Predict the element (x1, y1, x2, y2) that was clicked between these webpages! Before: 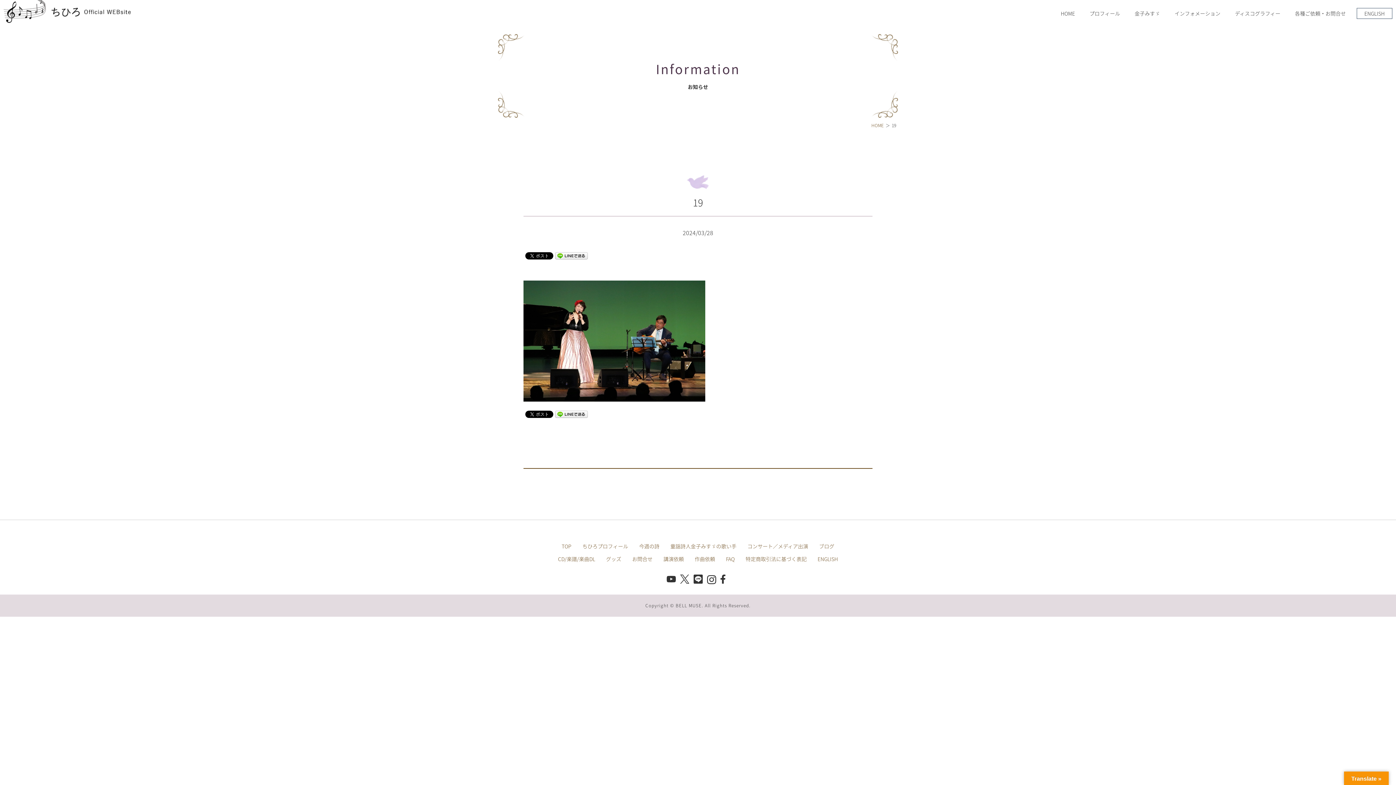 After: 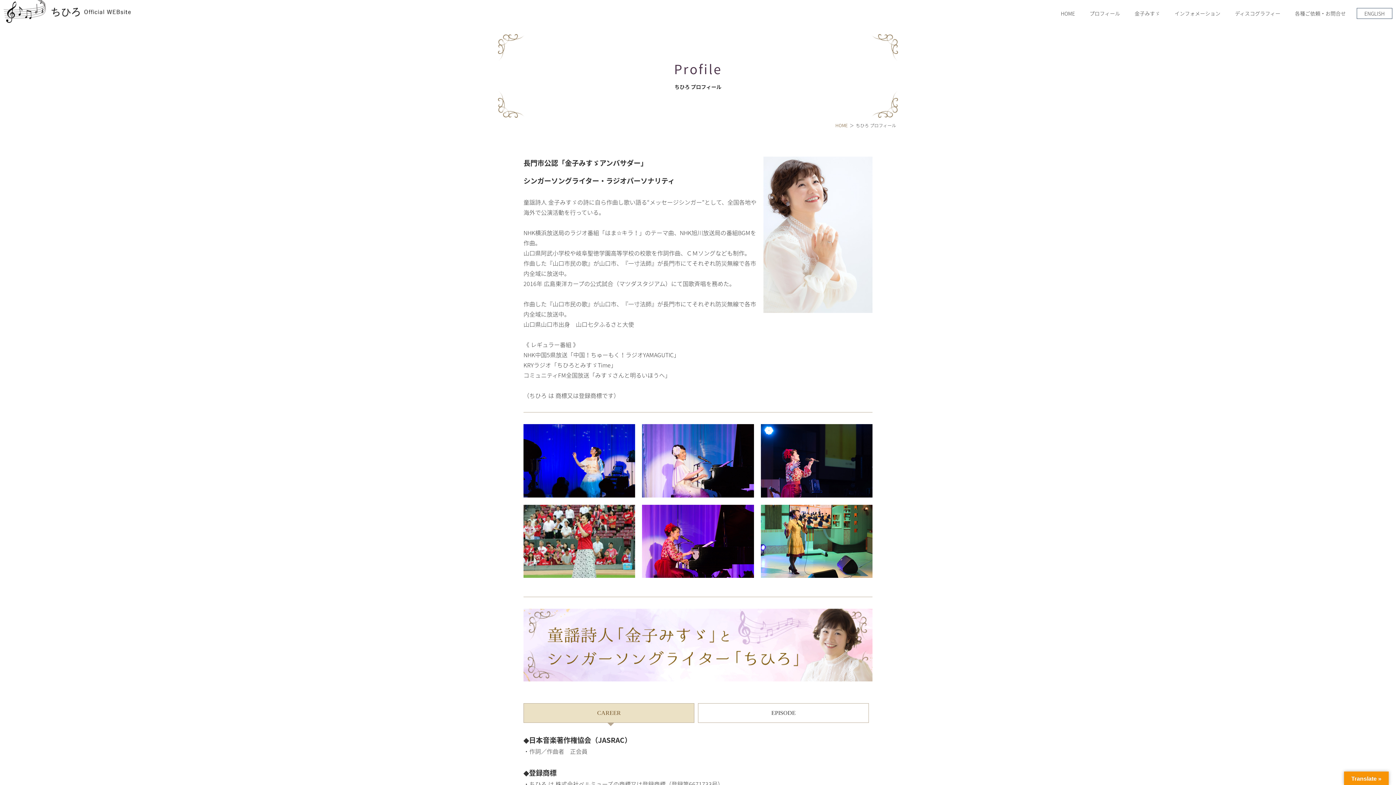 Action: bbox: (1082, 0, 1127, 26) label: プロフィール